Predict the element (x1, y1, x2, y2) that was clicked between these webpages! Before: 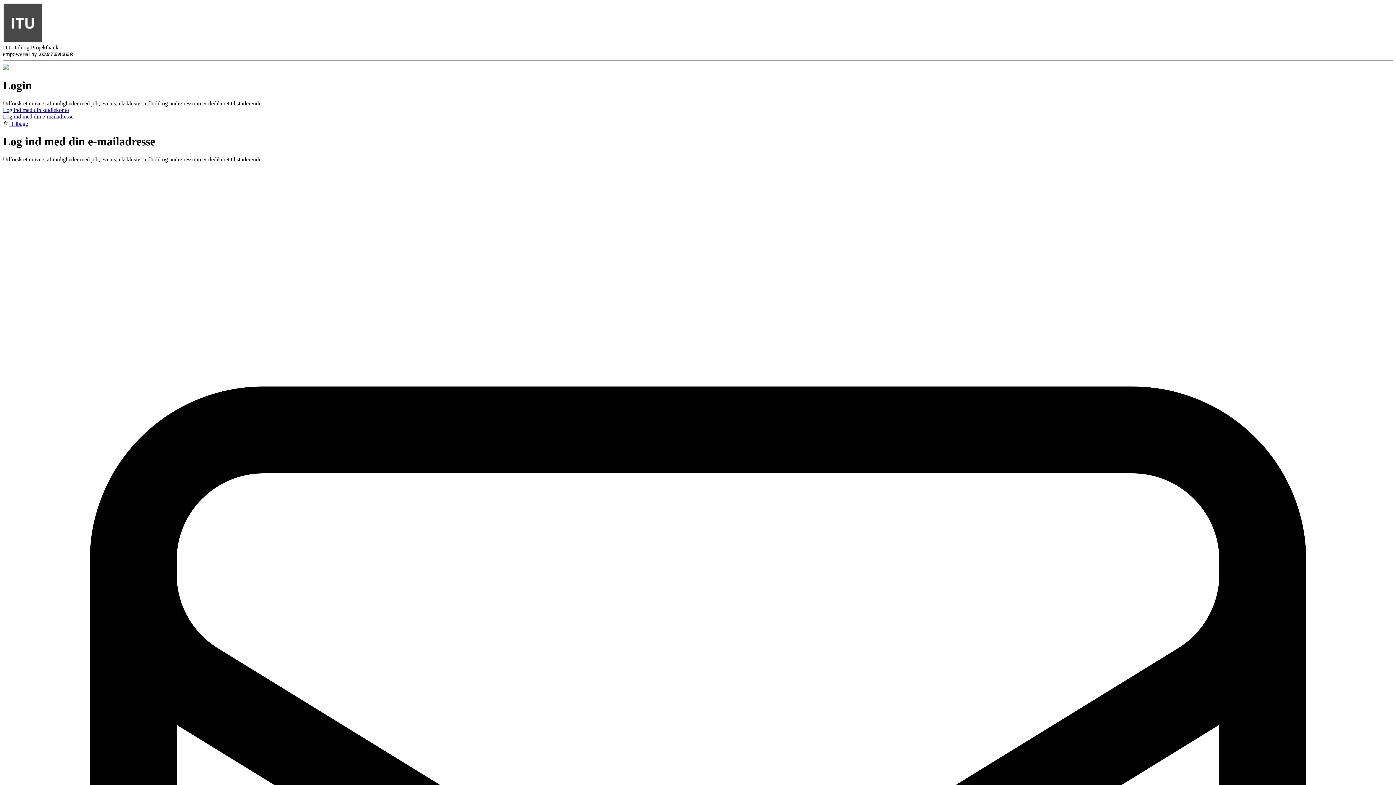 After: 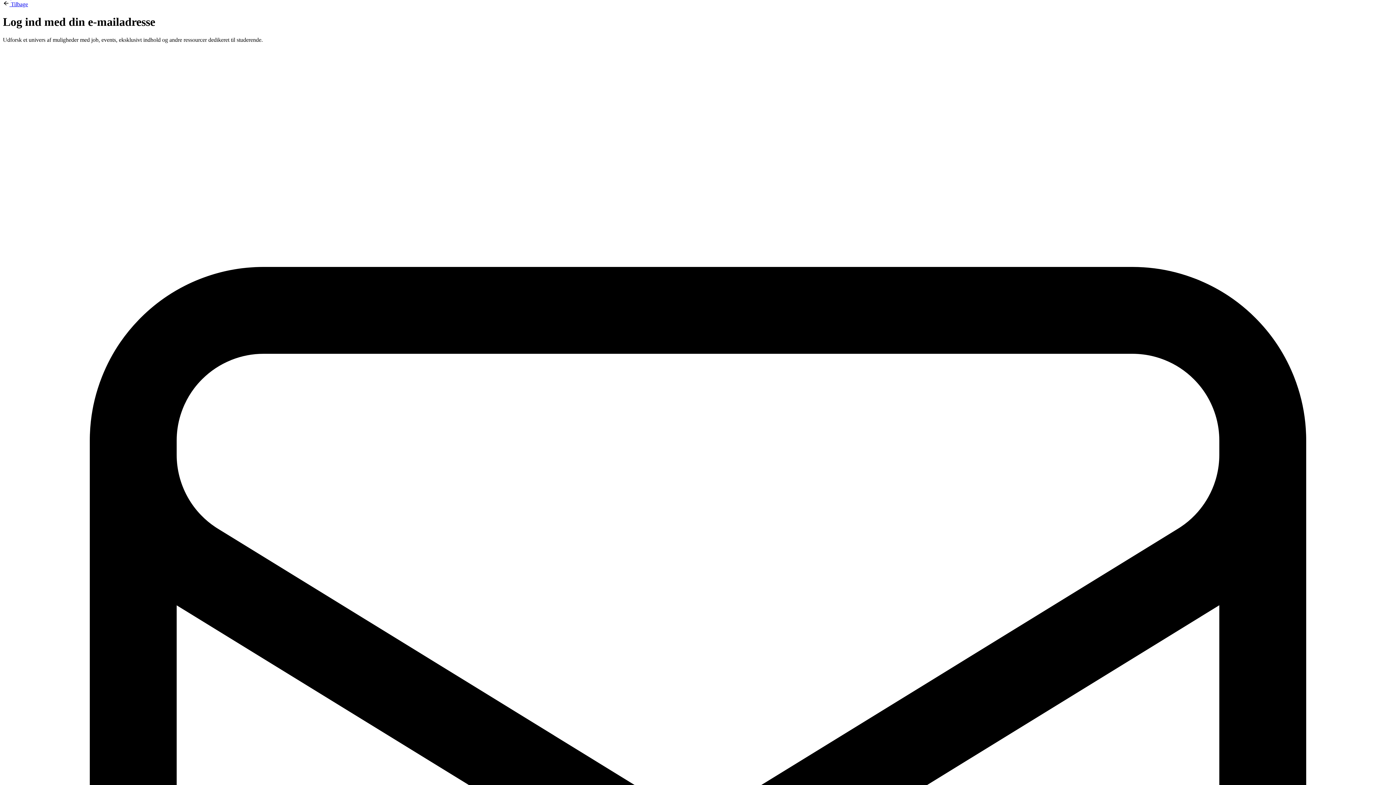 Action: bbox: (2, 113, 73, 119) label: Log ind med din e-mailadresse